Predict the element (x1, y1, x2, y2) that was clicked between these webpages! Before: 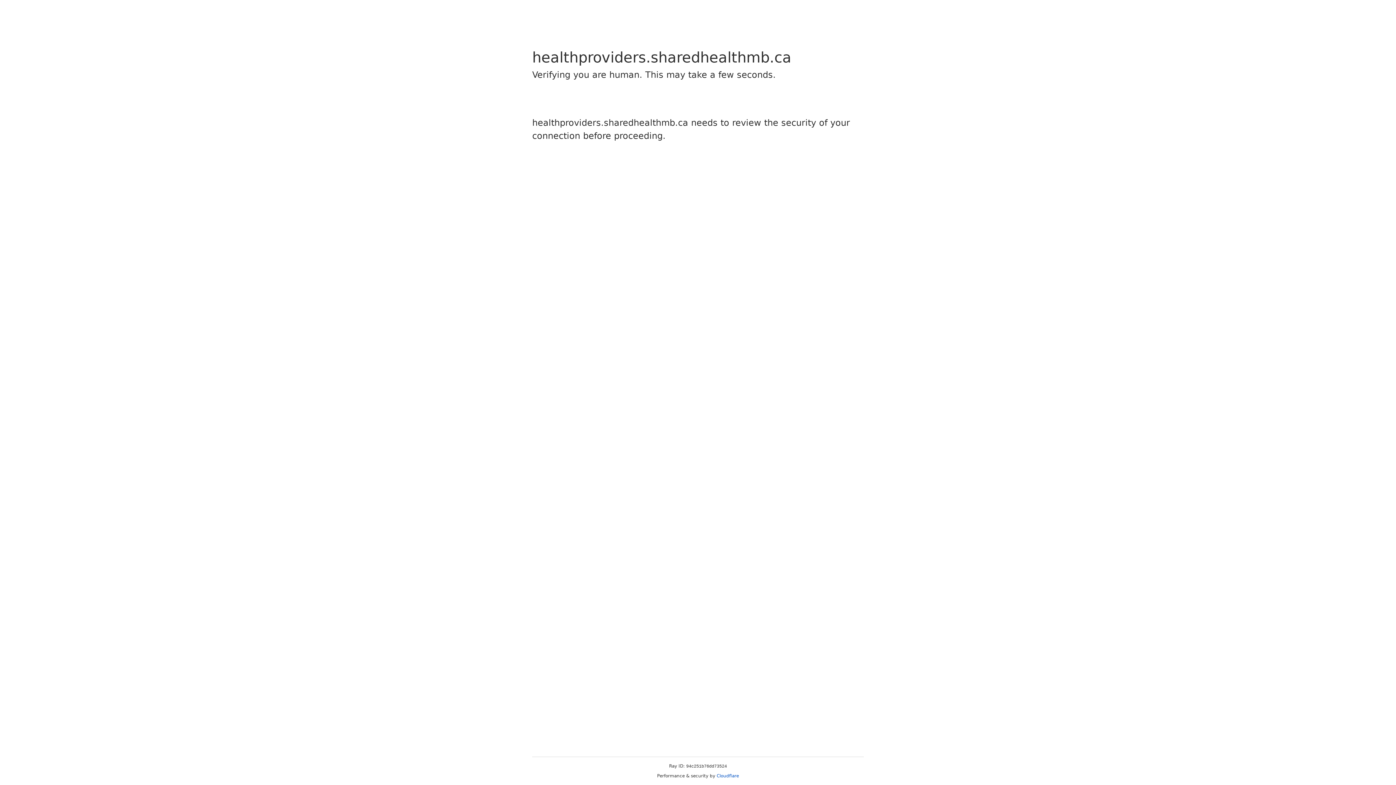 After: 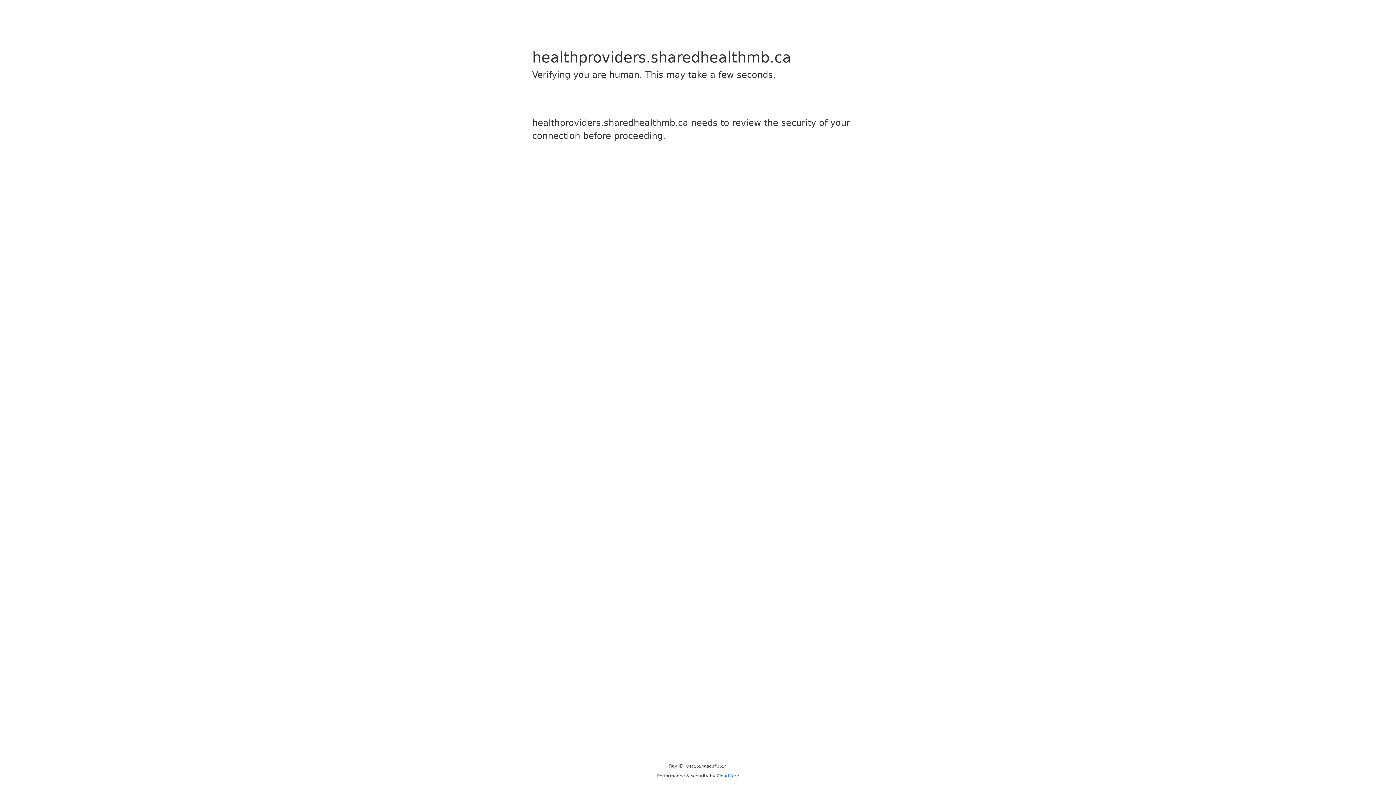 Action: label: Cloudflare bbox: (716, 773, 739, 778)